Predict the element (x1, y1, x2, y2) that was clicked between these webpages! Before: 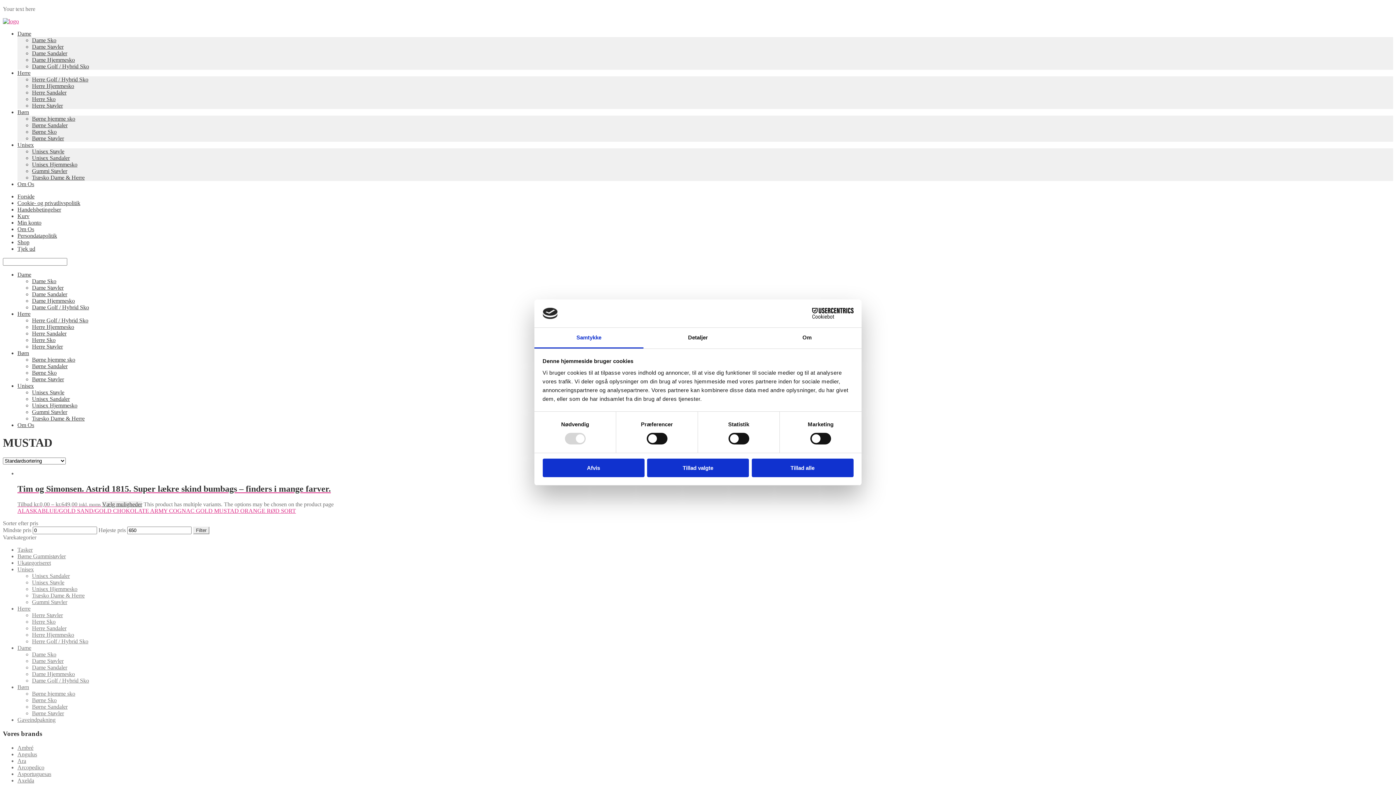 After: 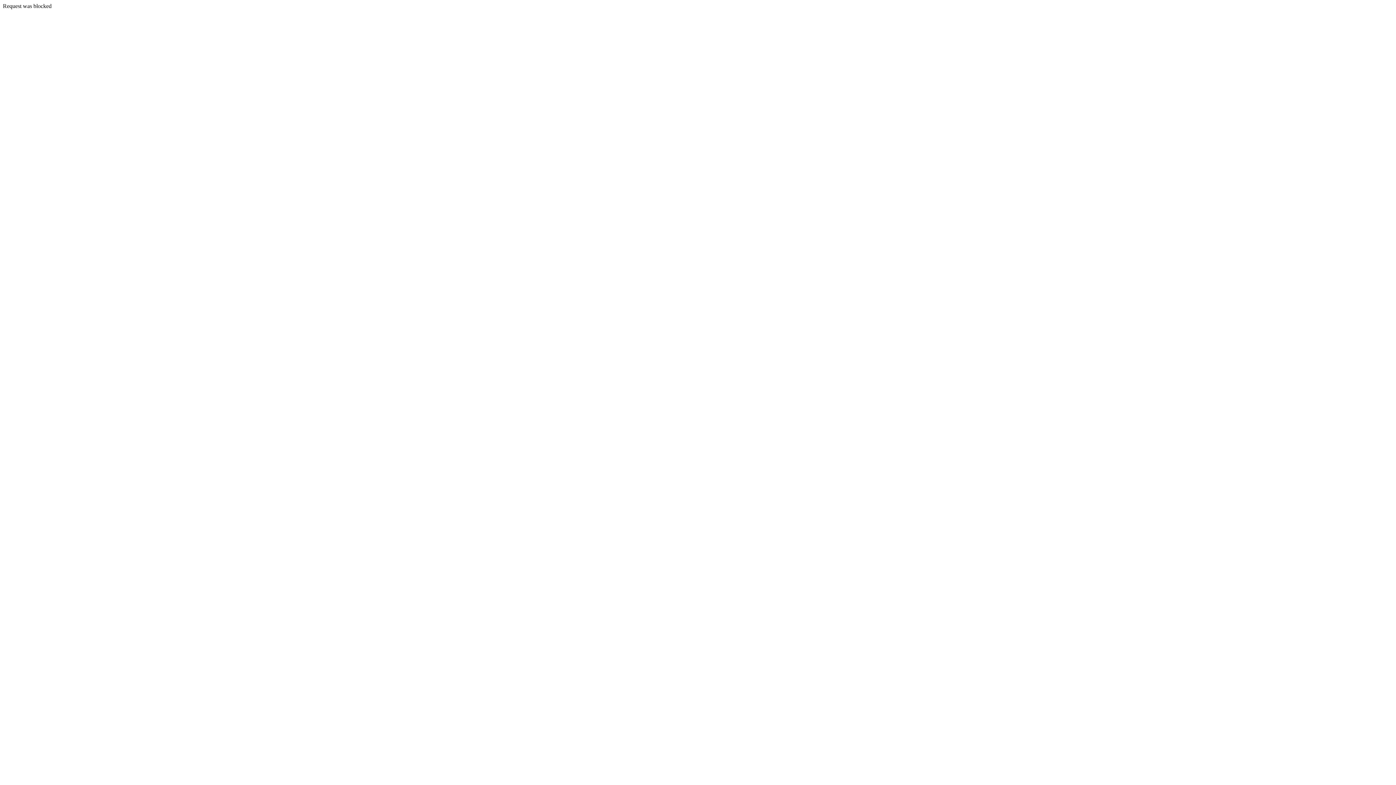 Action: bbox: (17, 566, 33, 572) label: Unisex